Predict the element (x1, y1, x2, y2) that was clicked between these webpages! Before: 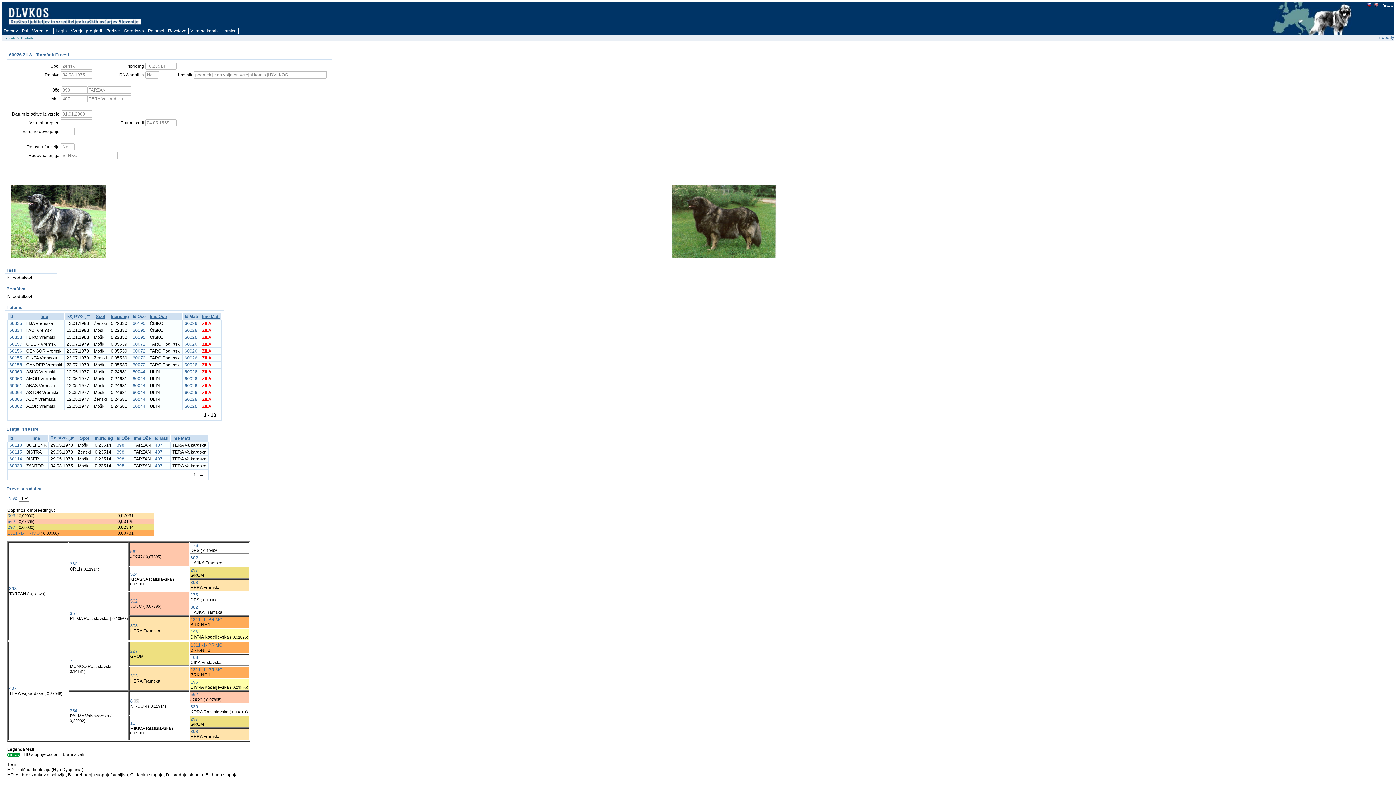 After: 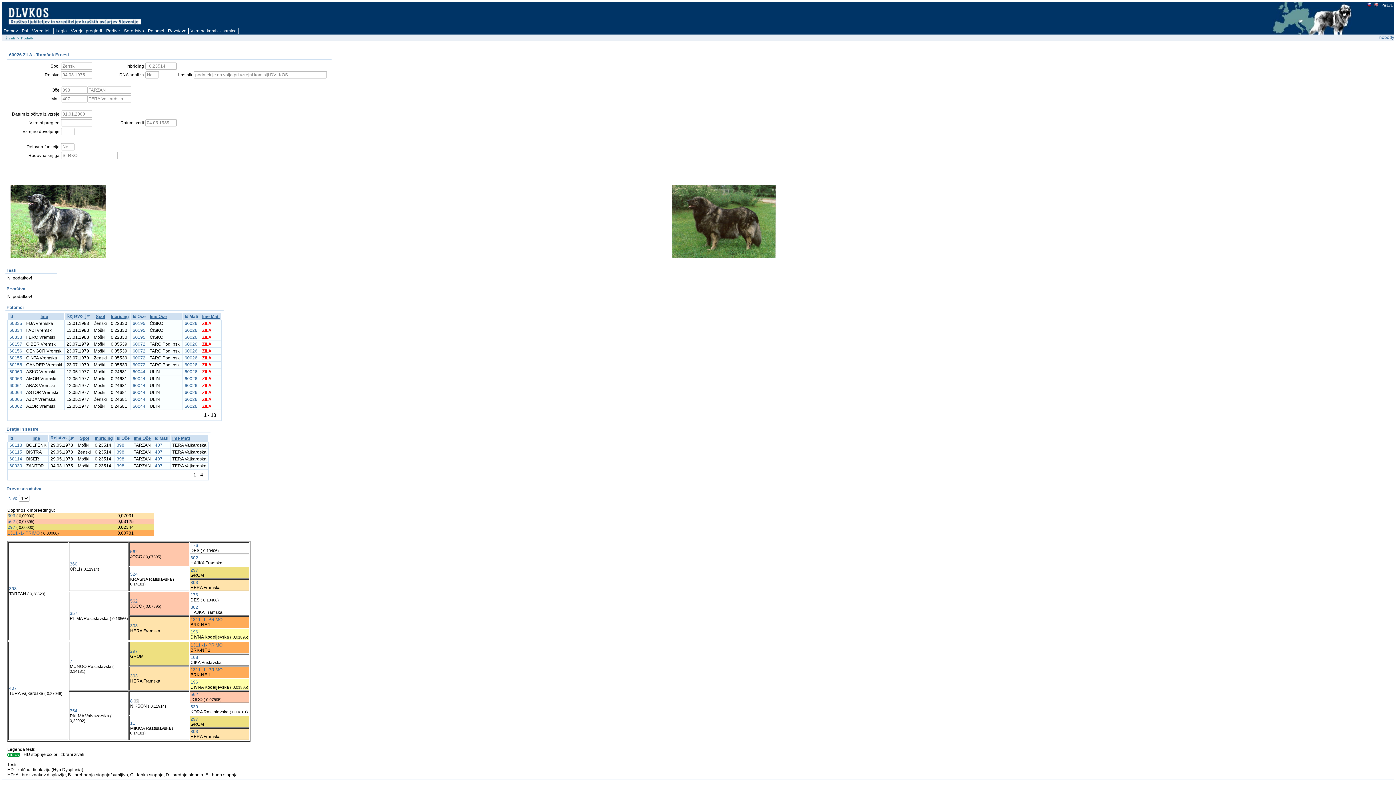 Action: bbox: (184, 348, 197, 353) label: 60026